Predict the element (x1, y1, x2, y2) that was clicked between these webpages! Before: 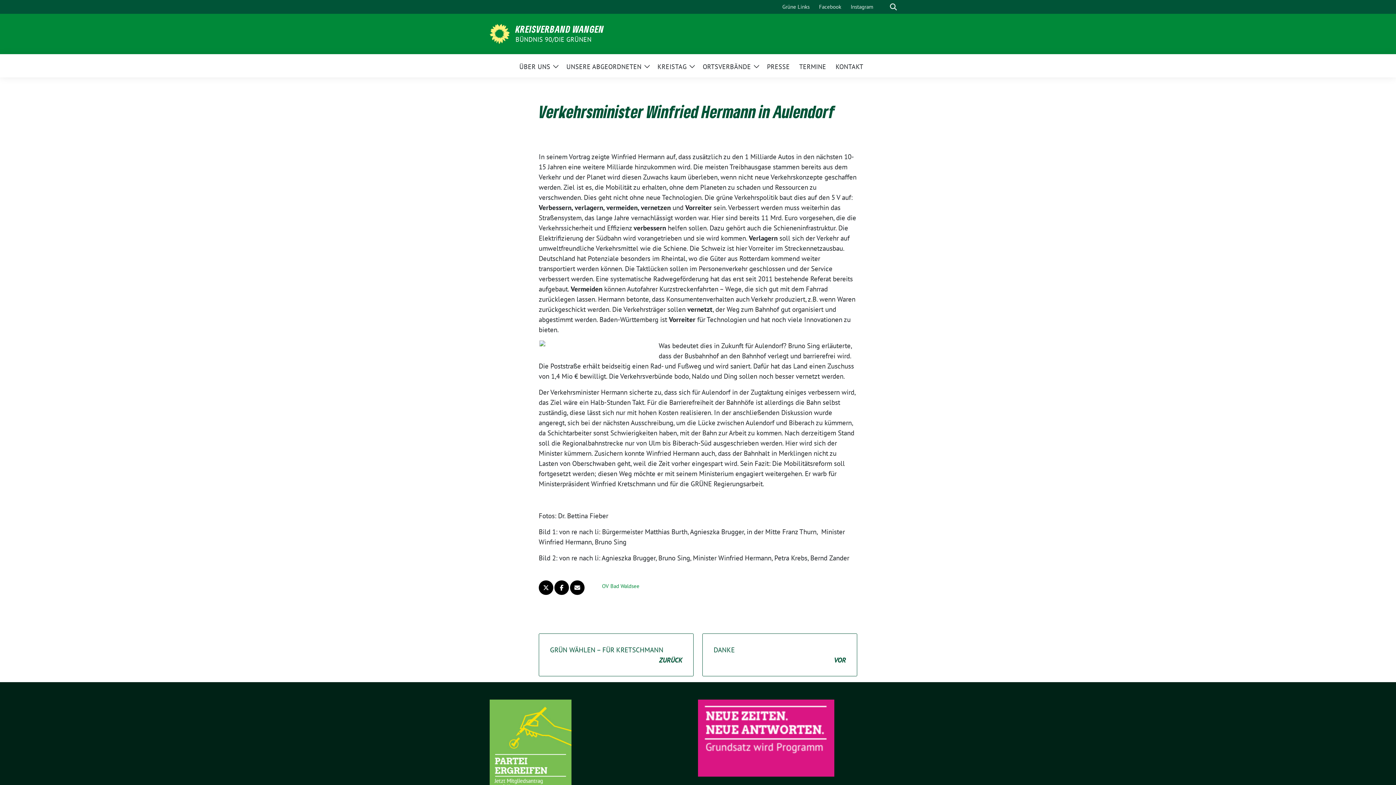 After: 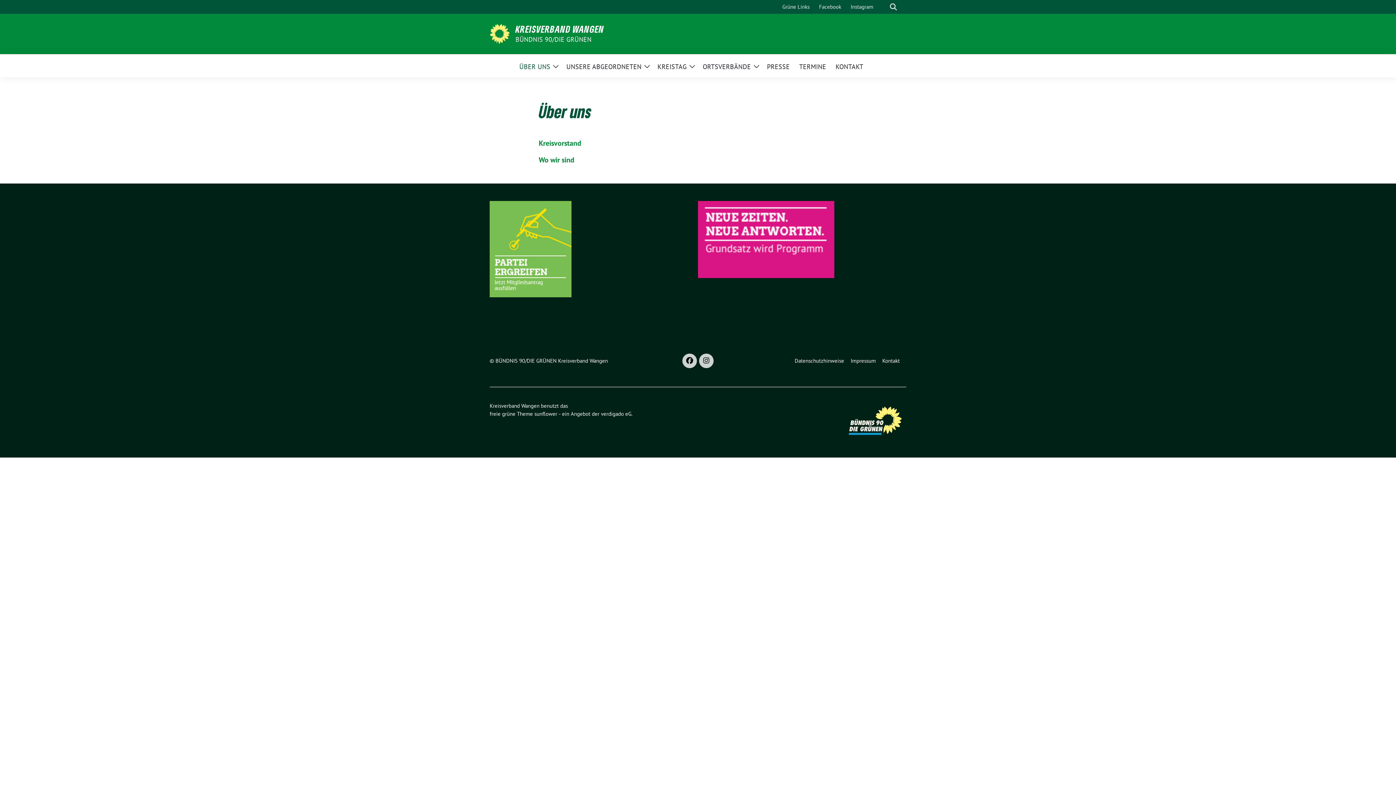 Action: label: ÜBER UNS bbox: (519, 57, 550, 74)